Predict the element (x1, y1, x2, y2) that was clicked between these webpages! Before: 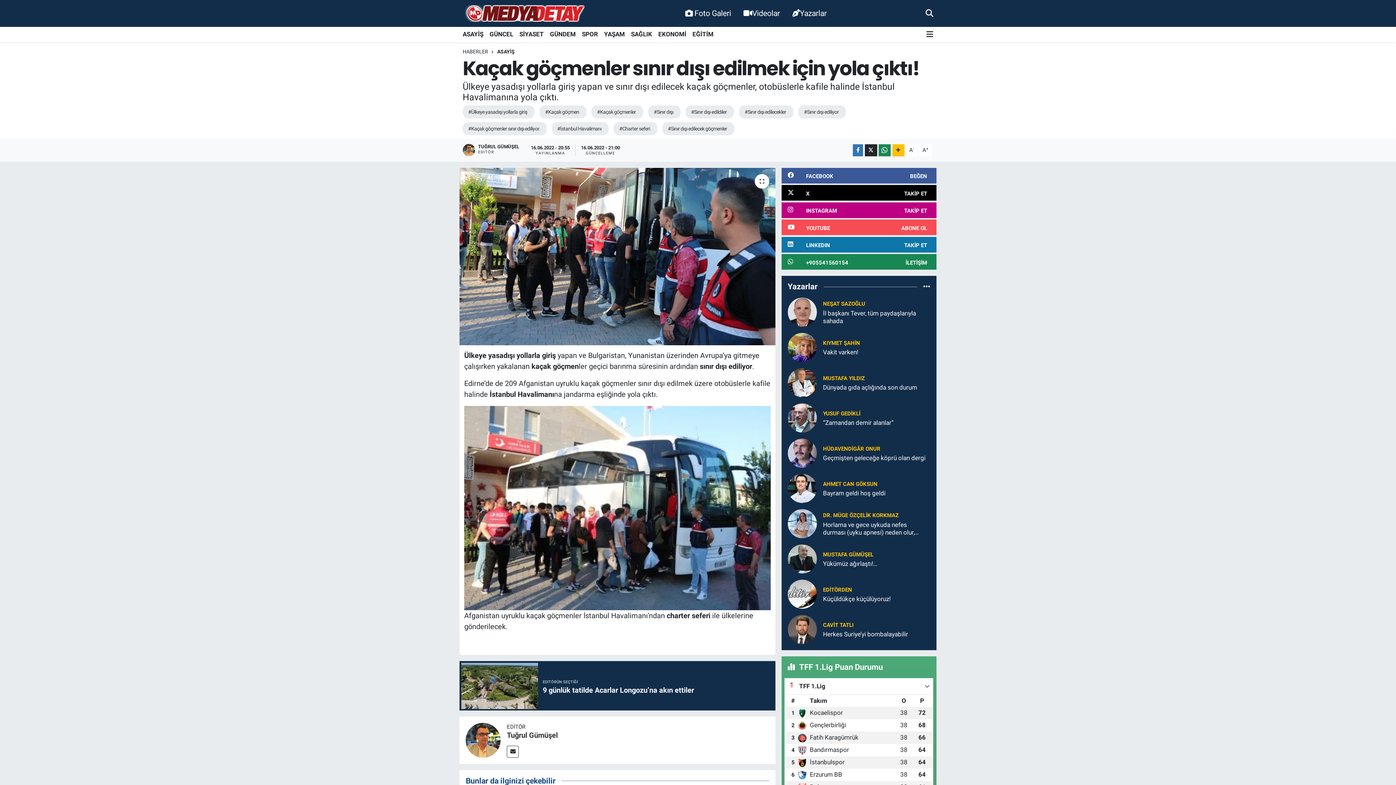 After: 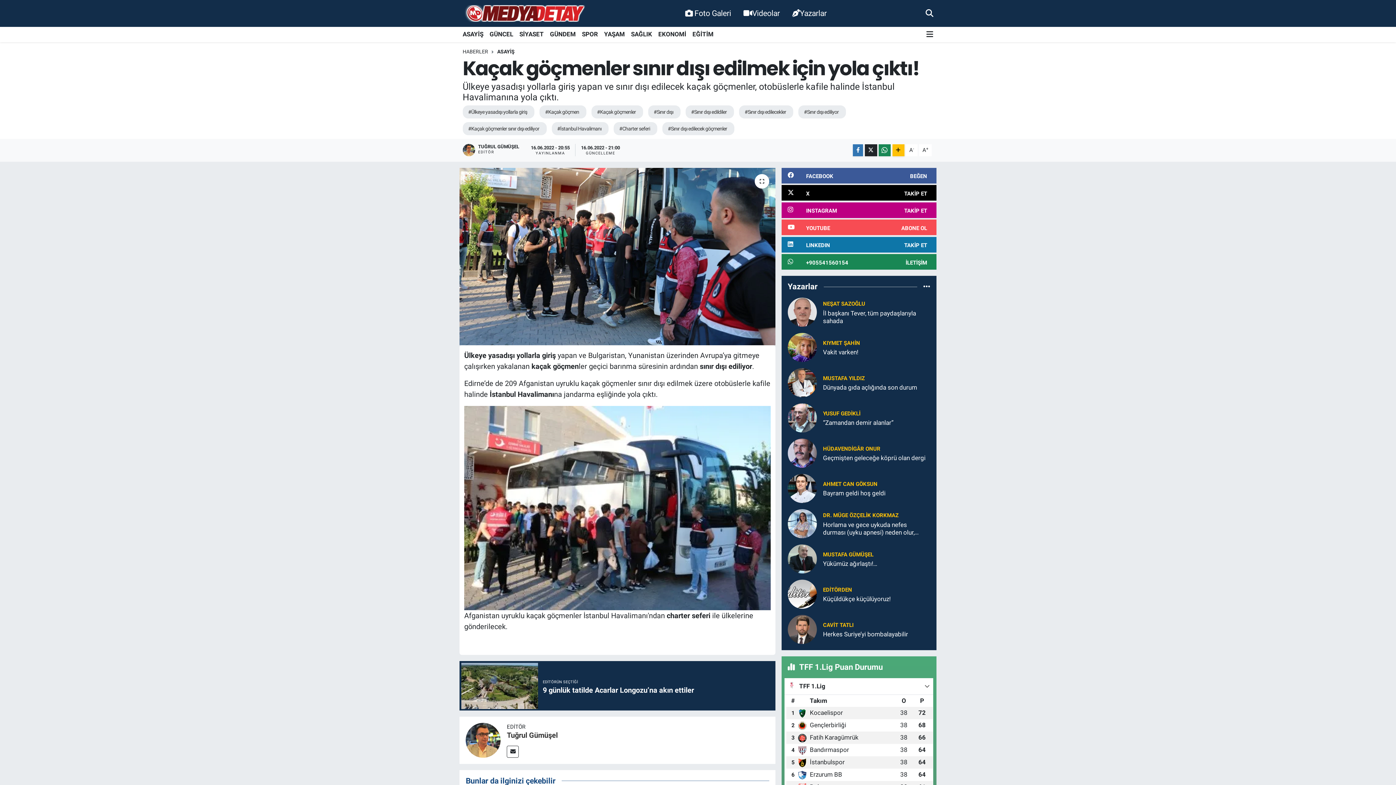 Action: bbox: (823, 410, 860, 417) label: YUSUF GEDİKLİ